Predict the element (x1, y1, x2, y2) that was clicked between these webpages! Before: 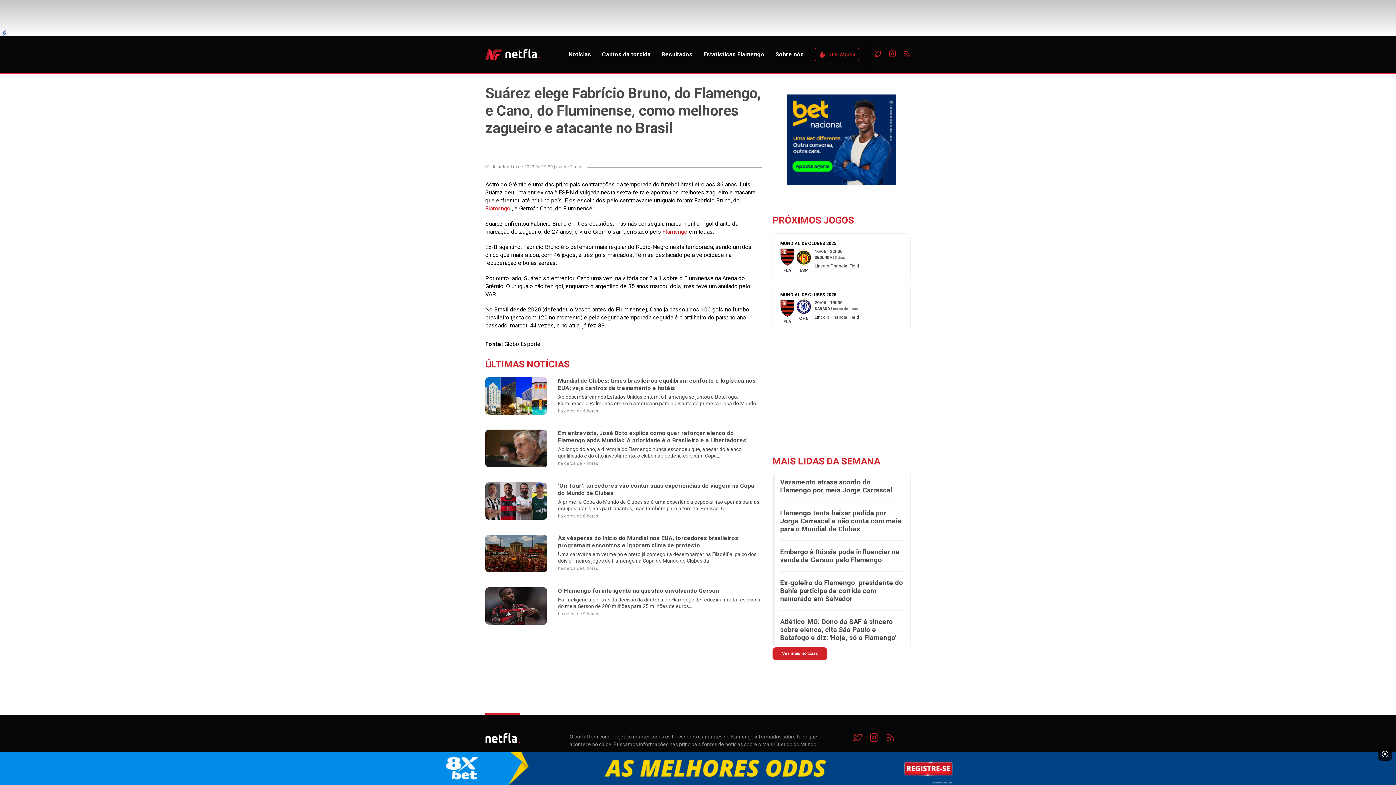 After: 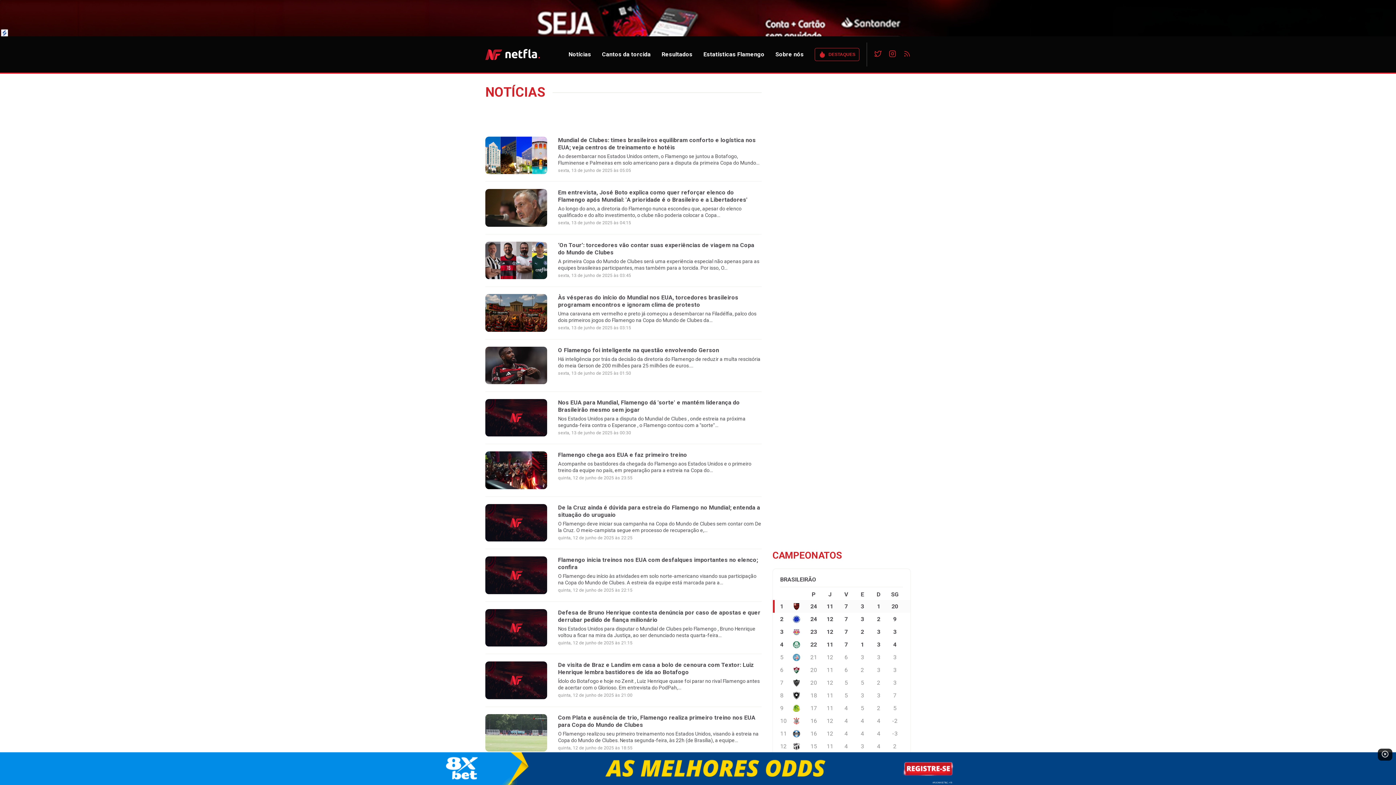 Action: label: Notícias bbox: (568, 50, 591, 58)